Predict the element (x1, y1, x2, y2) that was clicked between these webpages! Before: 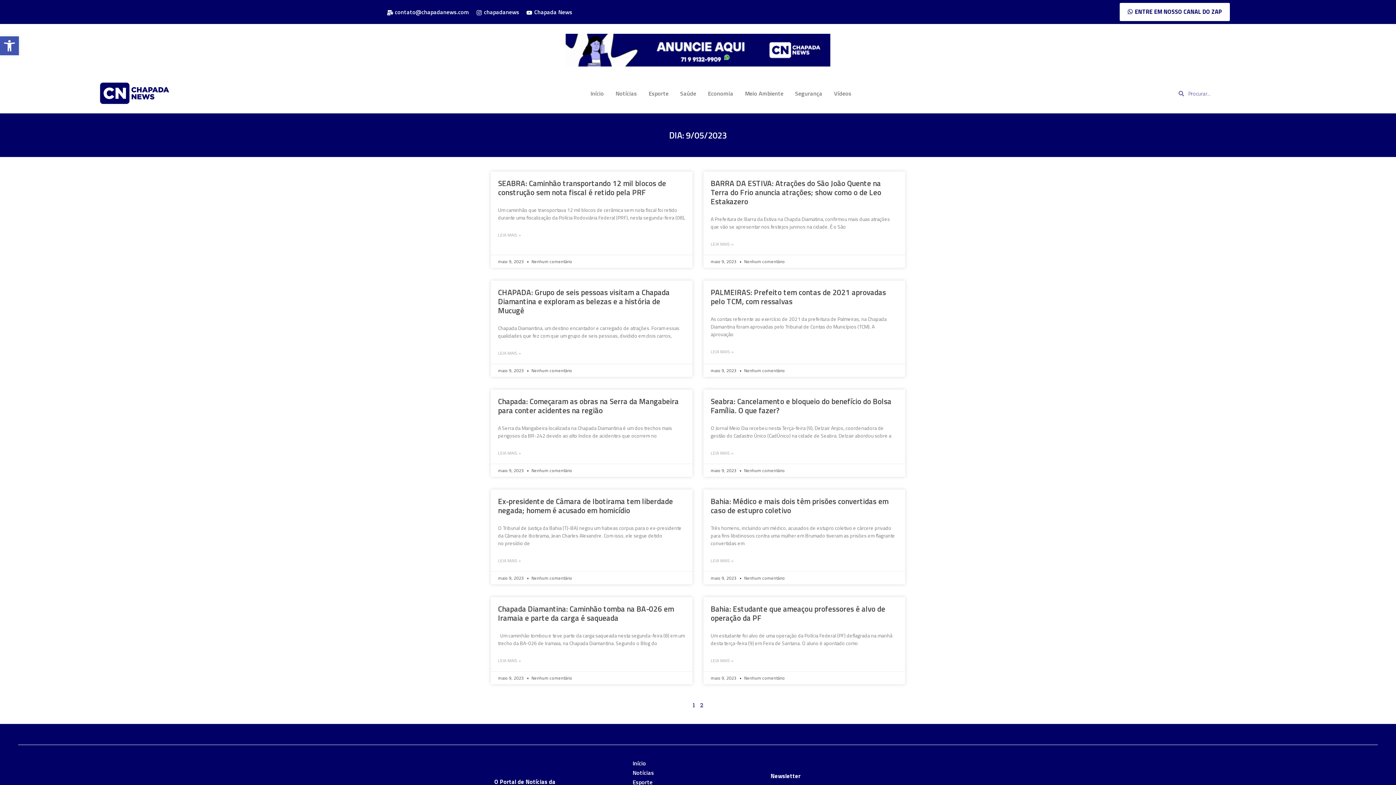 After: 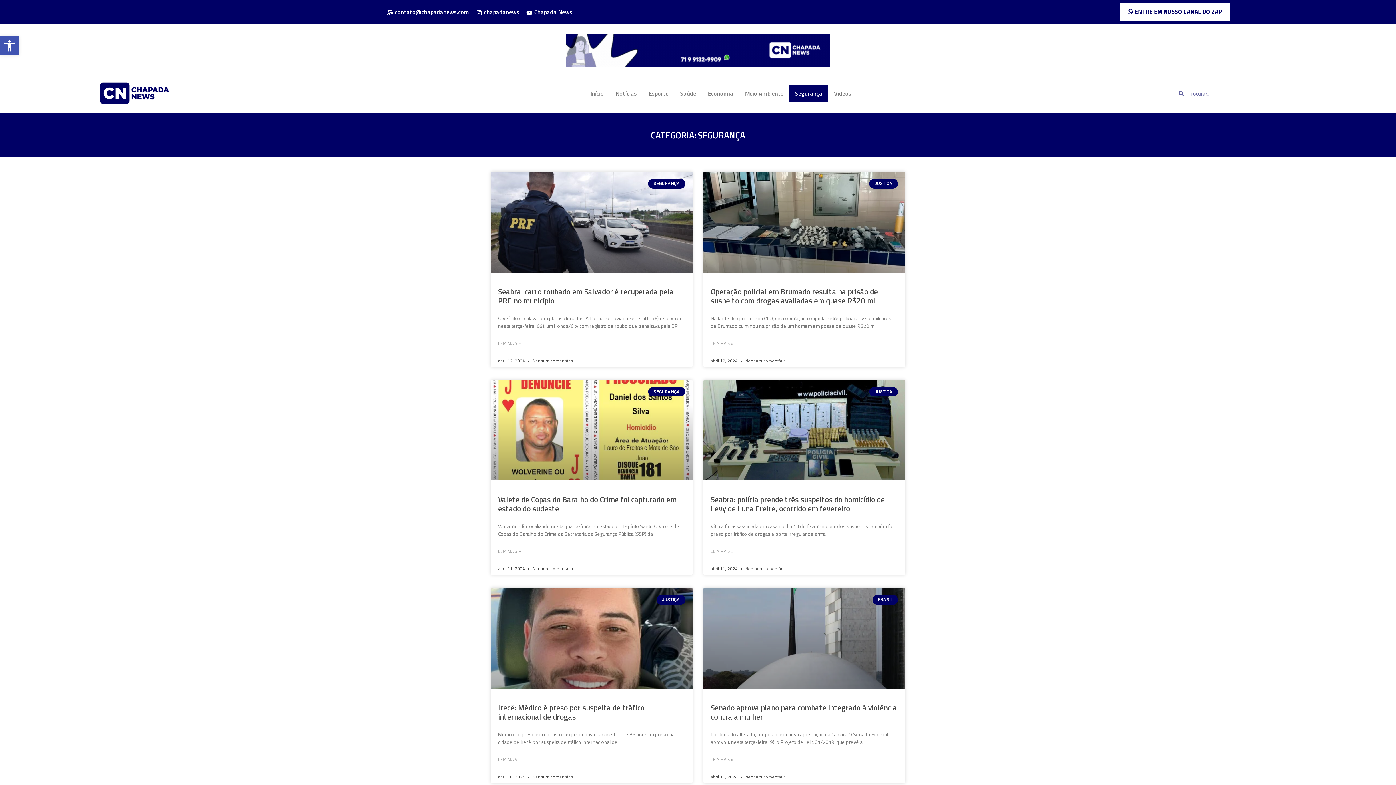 Action: label: Segurança bbox: (789, 85, 828, 101)